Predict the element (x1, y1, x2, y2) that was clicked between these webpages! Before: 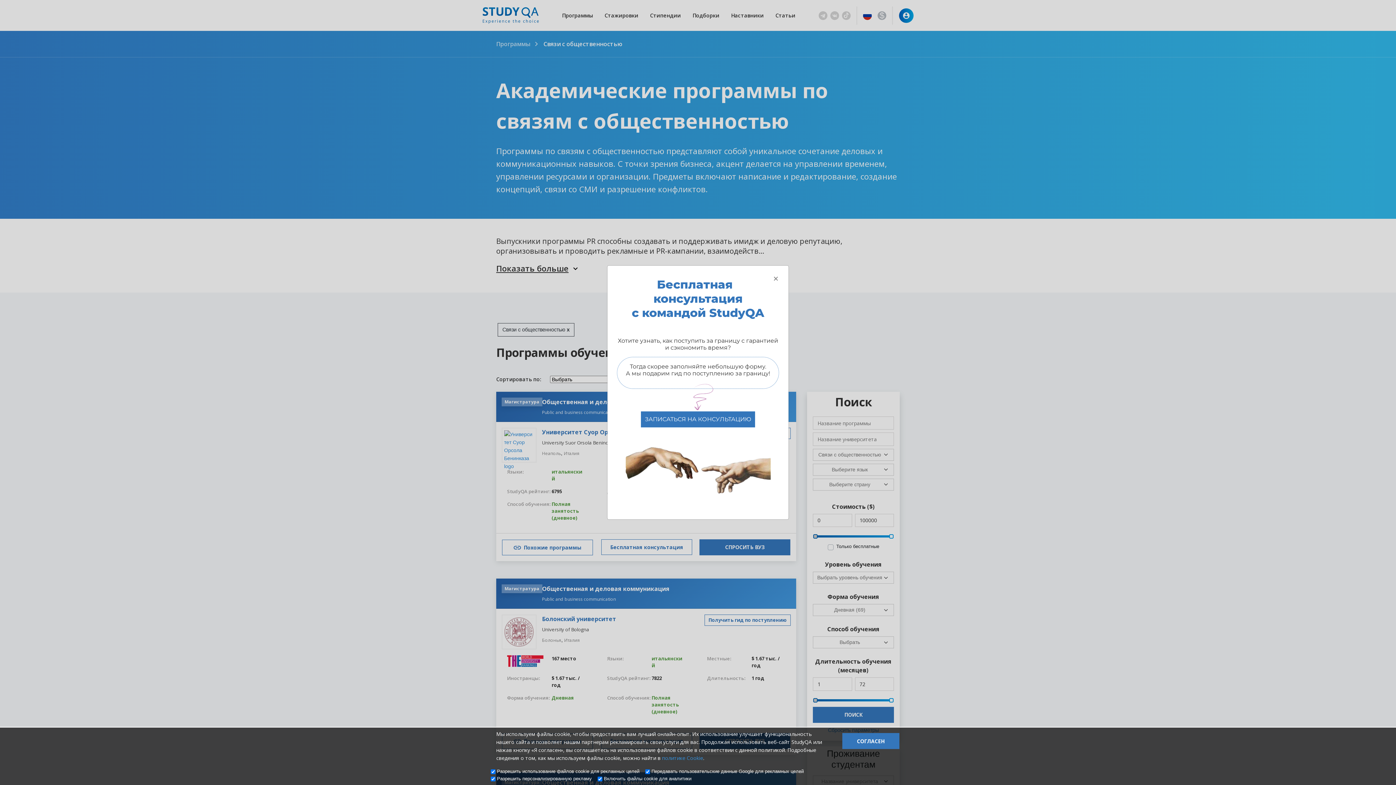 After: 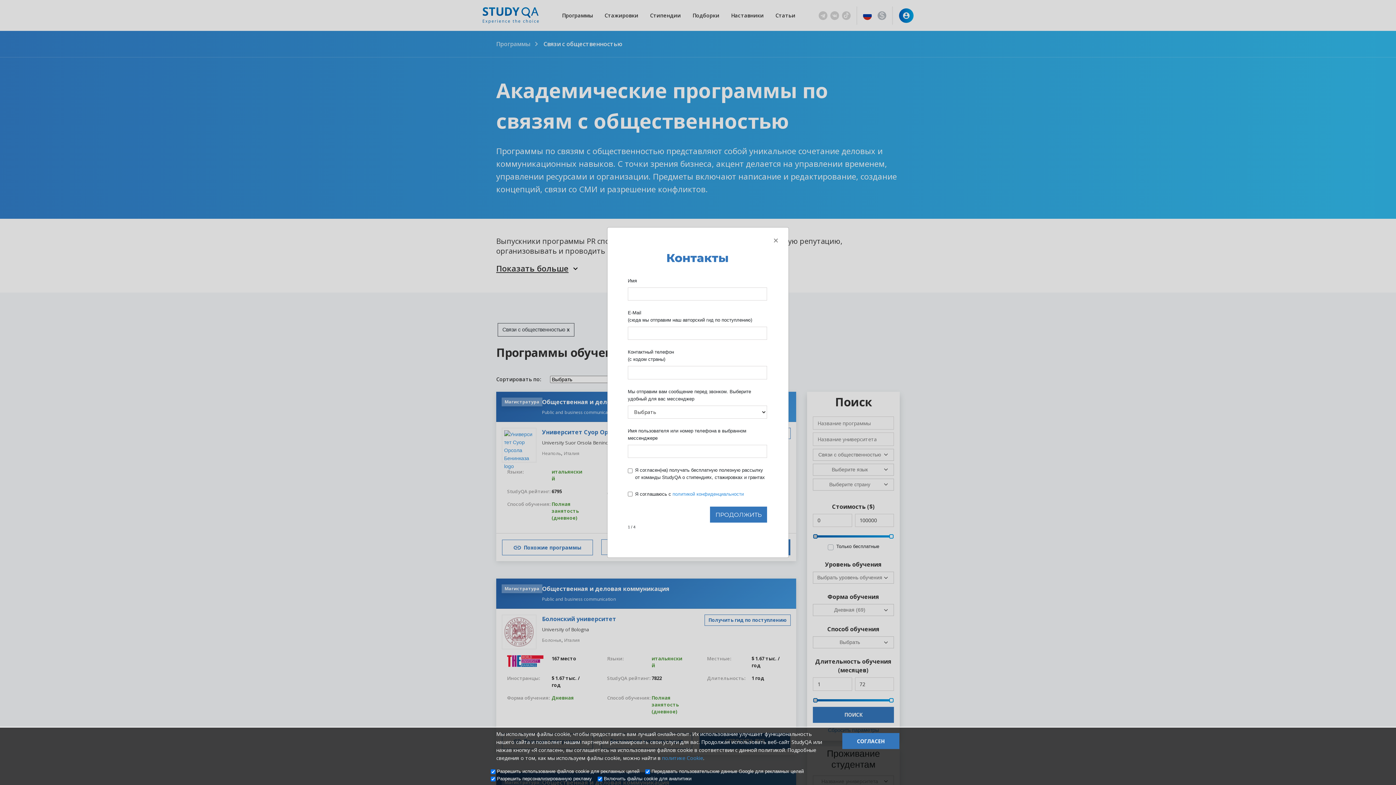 Action: label: ЗАПИСАТЬСЯ НА КОНСУЛЬТАЦИЮ bbox: (641, 411, 755, 427)